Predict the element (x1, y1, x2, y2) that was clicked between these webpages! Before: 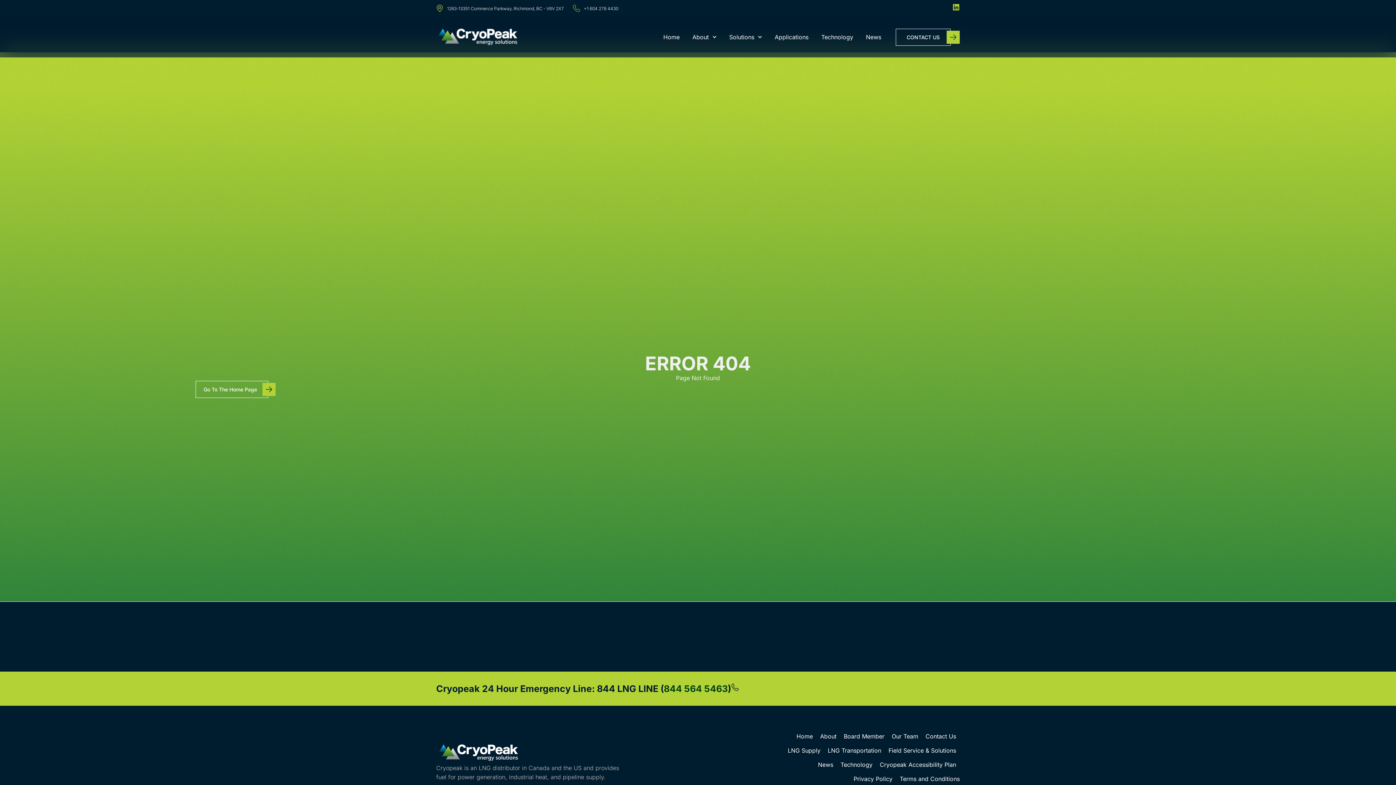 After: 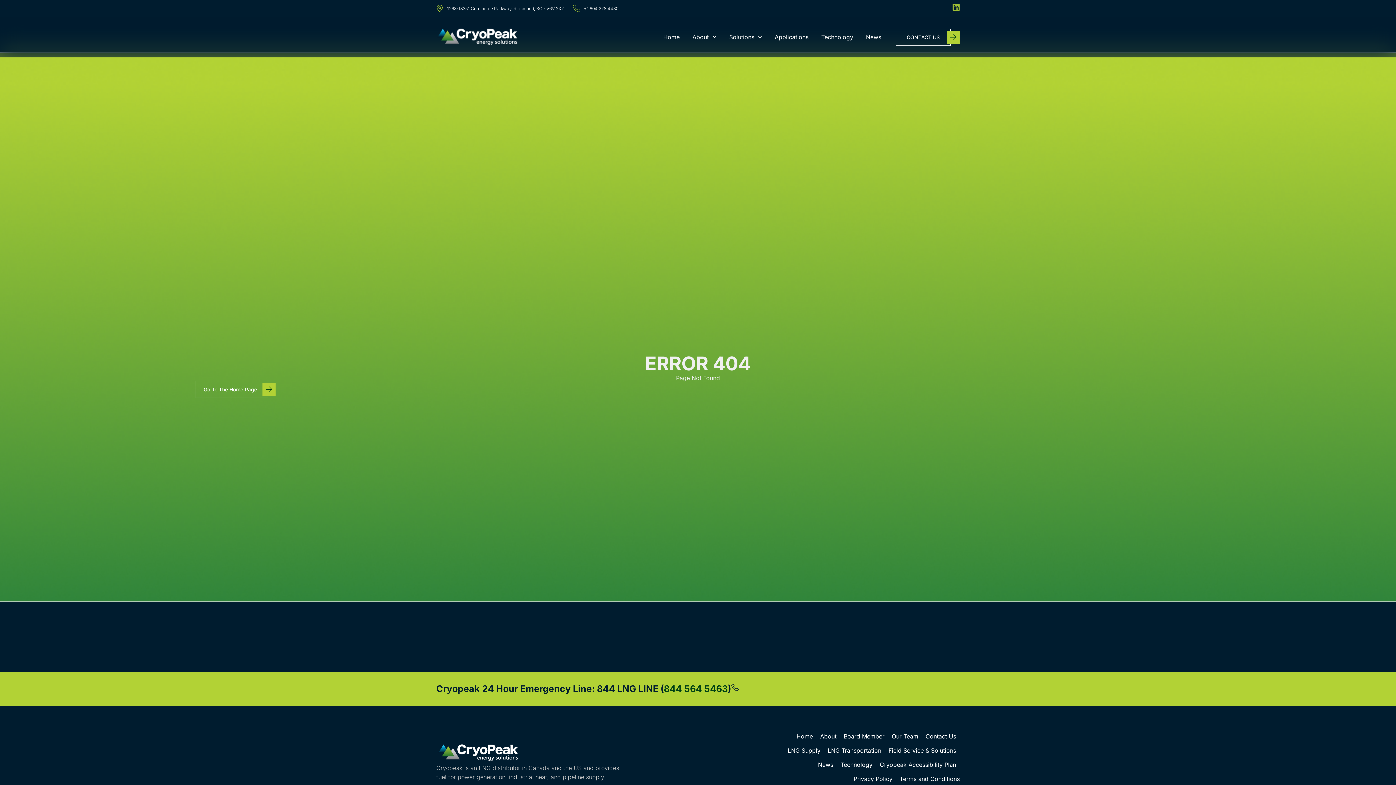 Action: bbox: (952, 3, 960, 10) label: Linkedin